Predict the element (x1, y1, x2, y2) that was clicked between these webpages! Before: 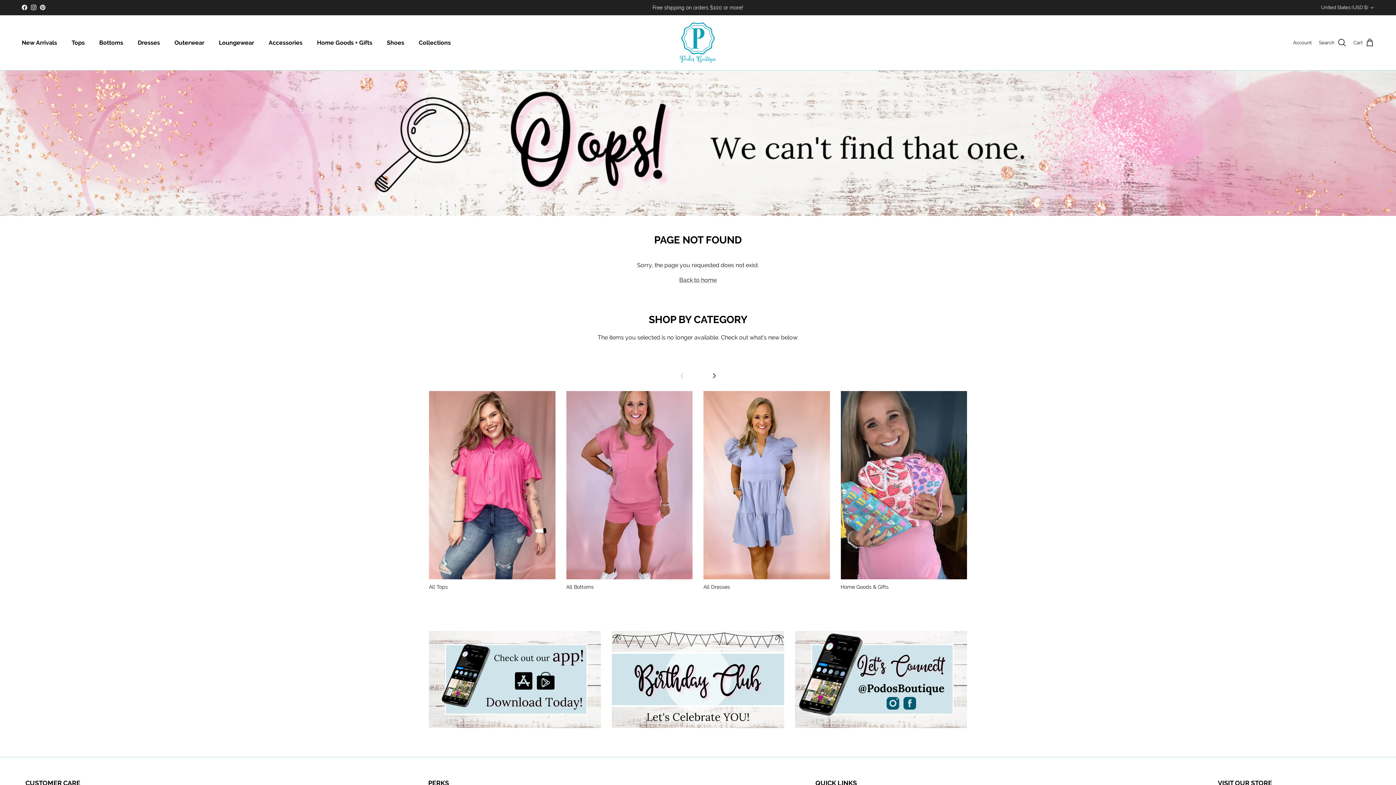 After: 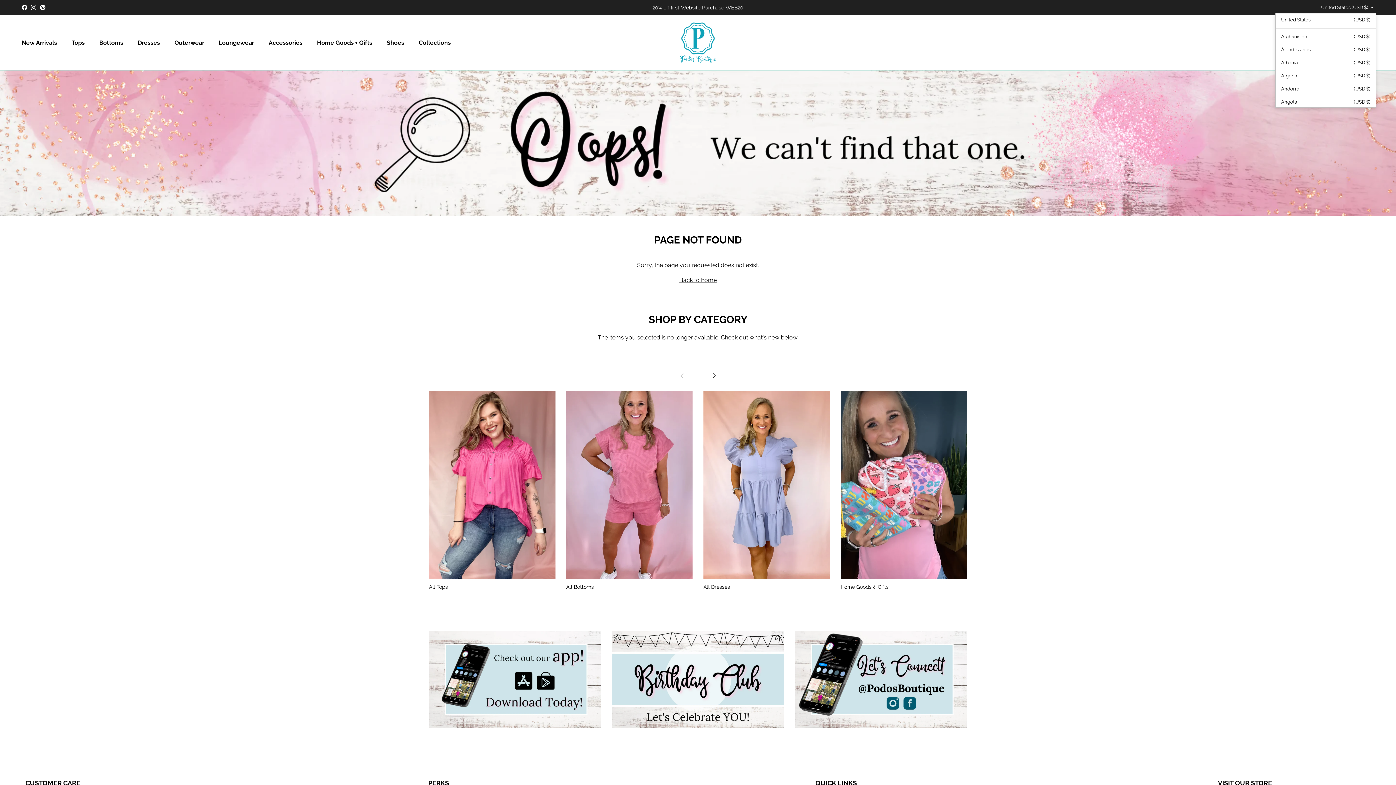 Action: label: United States (USD $) bbox: (1321, 1, 1374, 14)